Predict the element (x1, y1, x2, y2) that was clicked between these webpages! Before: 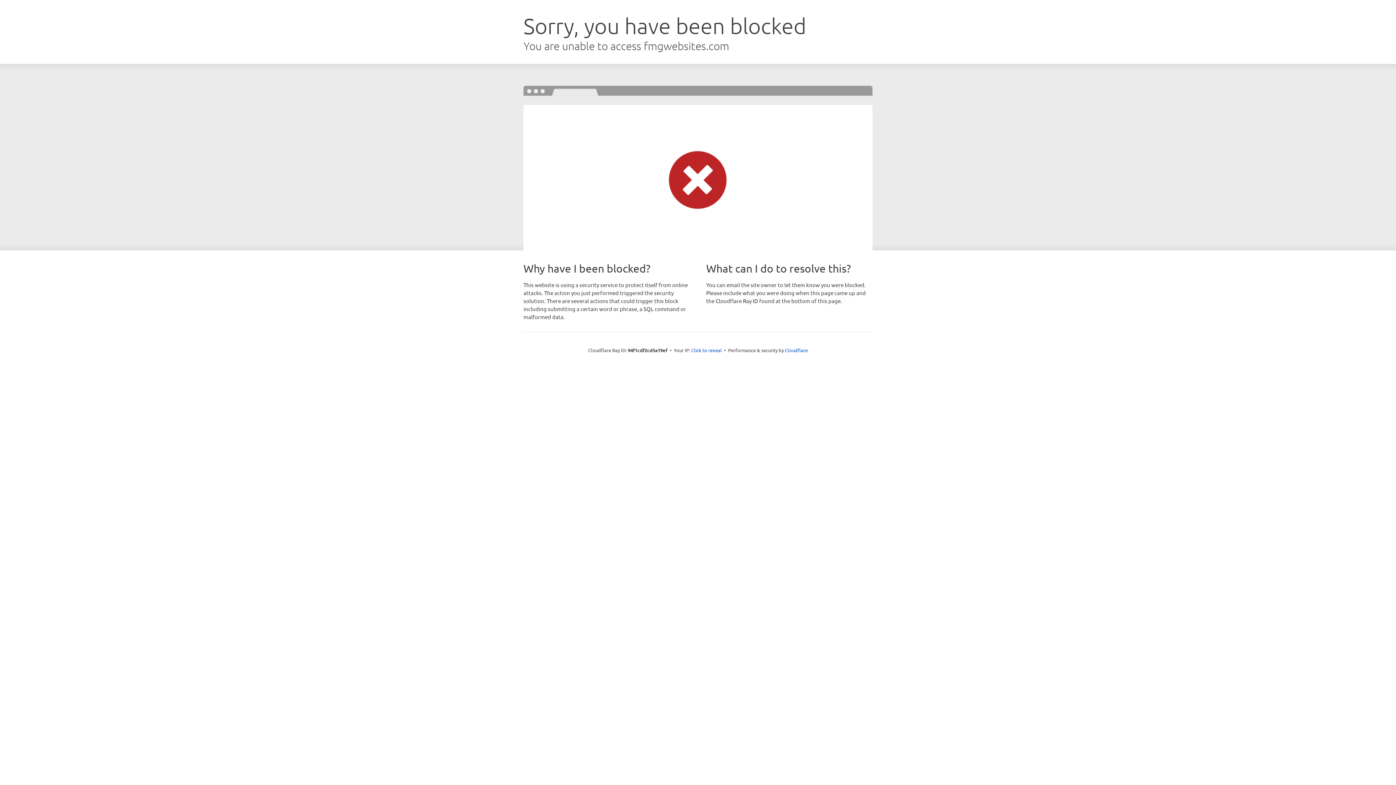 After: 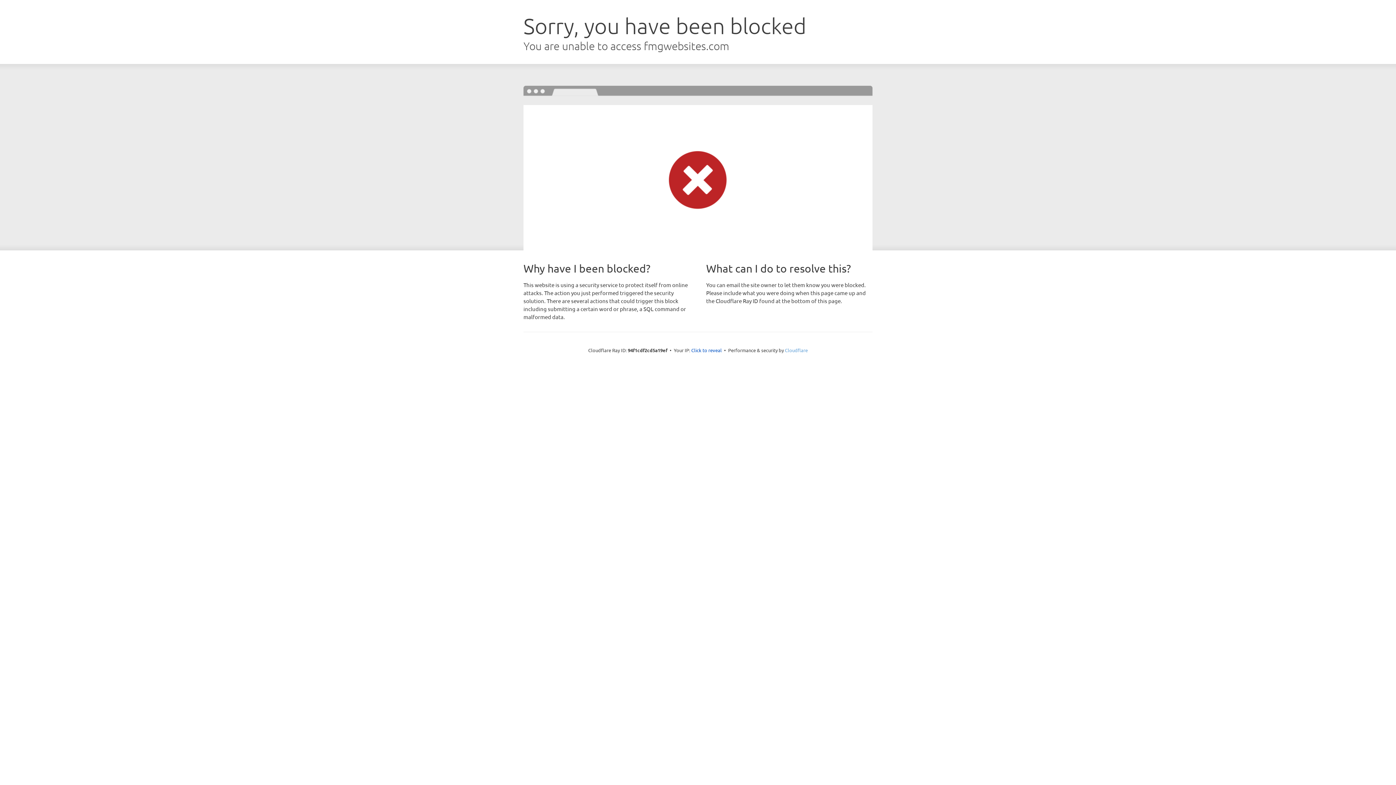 Action: bbox: (785, 347, 808, 353) label: Cloudflare